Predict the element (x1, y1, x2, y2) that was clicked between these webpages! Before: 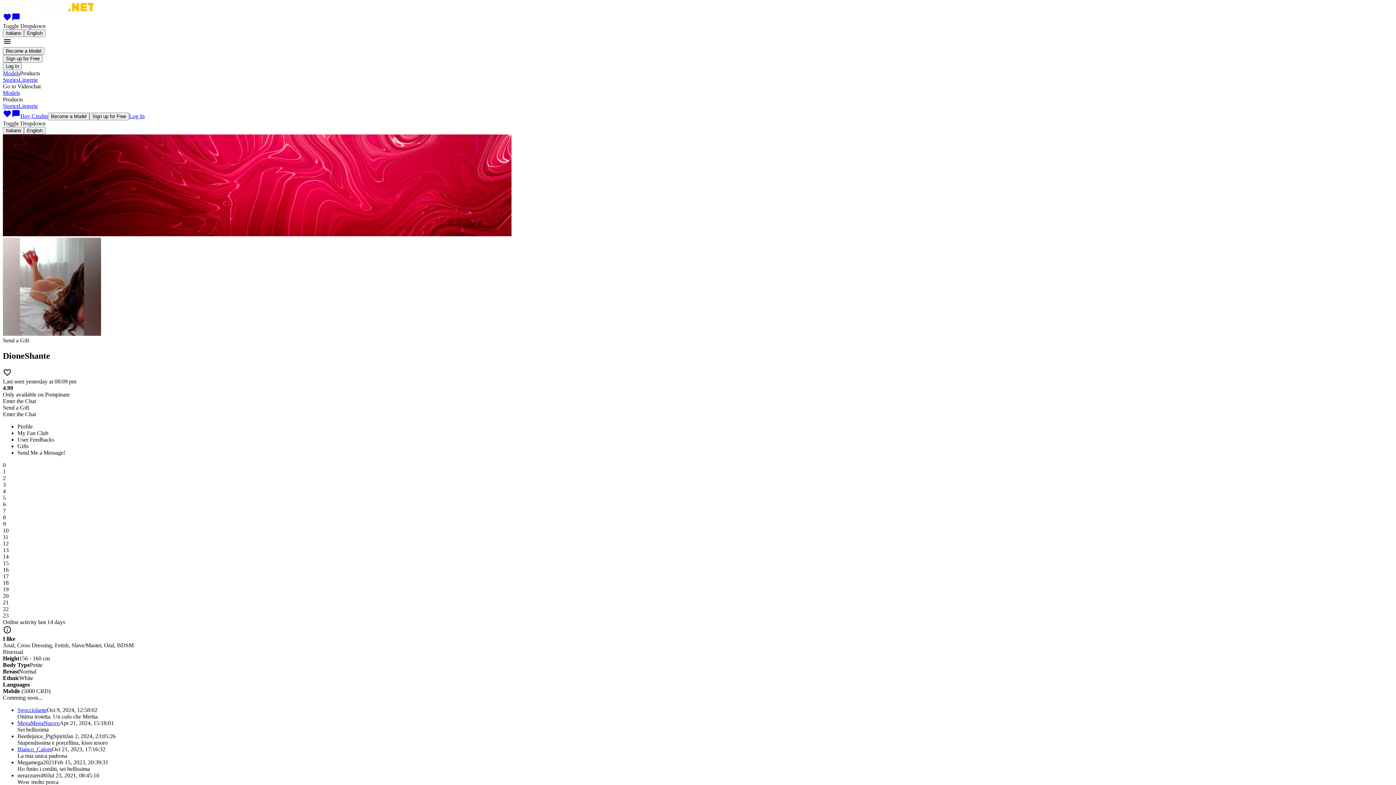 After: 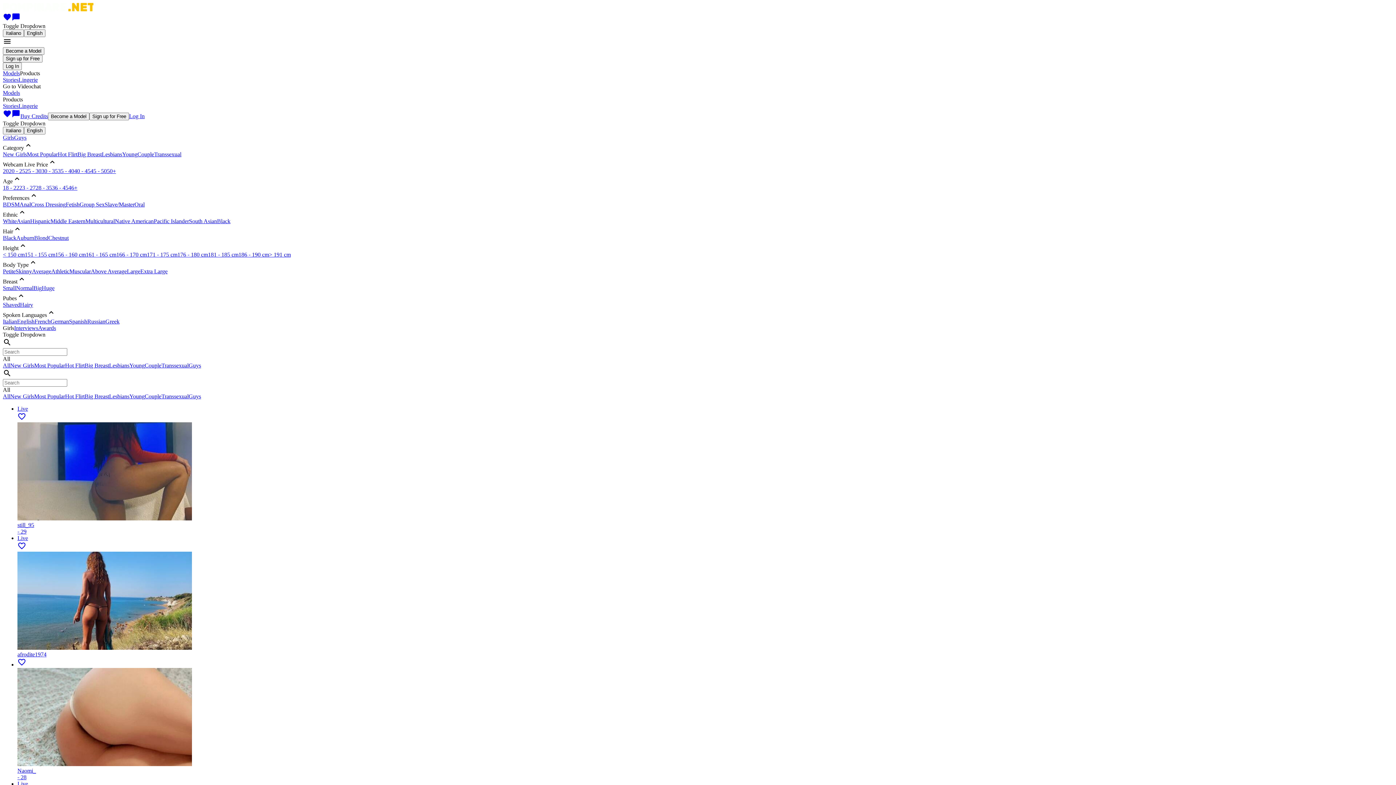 Action: label: Log In bbox: (129, 113, 144, 119)